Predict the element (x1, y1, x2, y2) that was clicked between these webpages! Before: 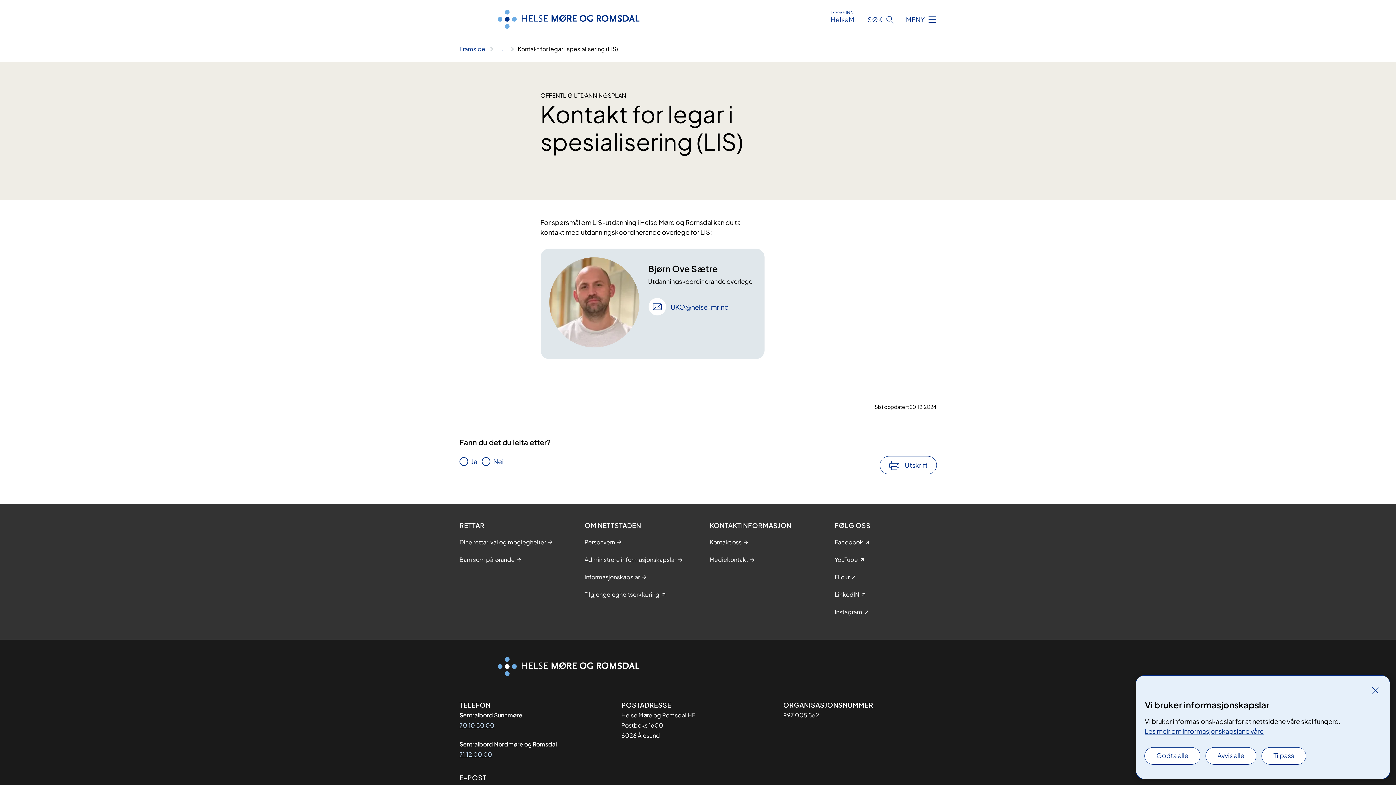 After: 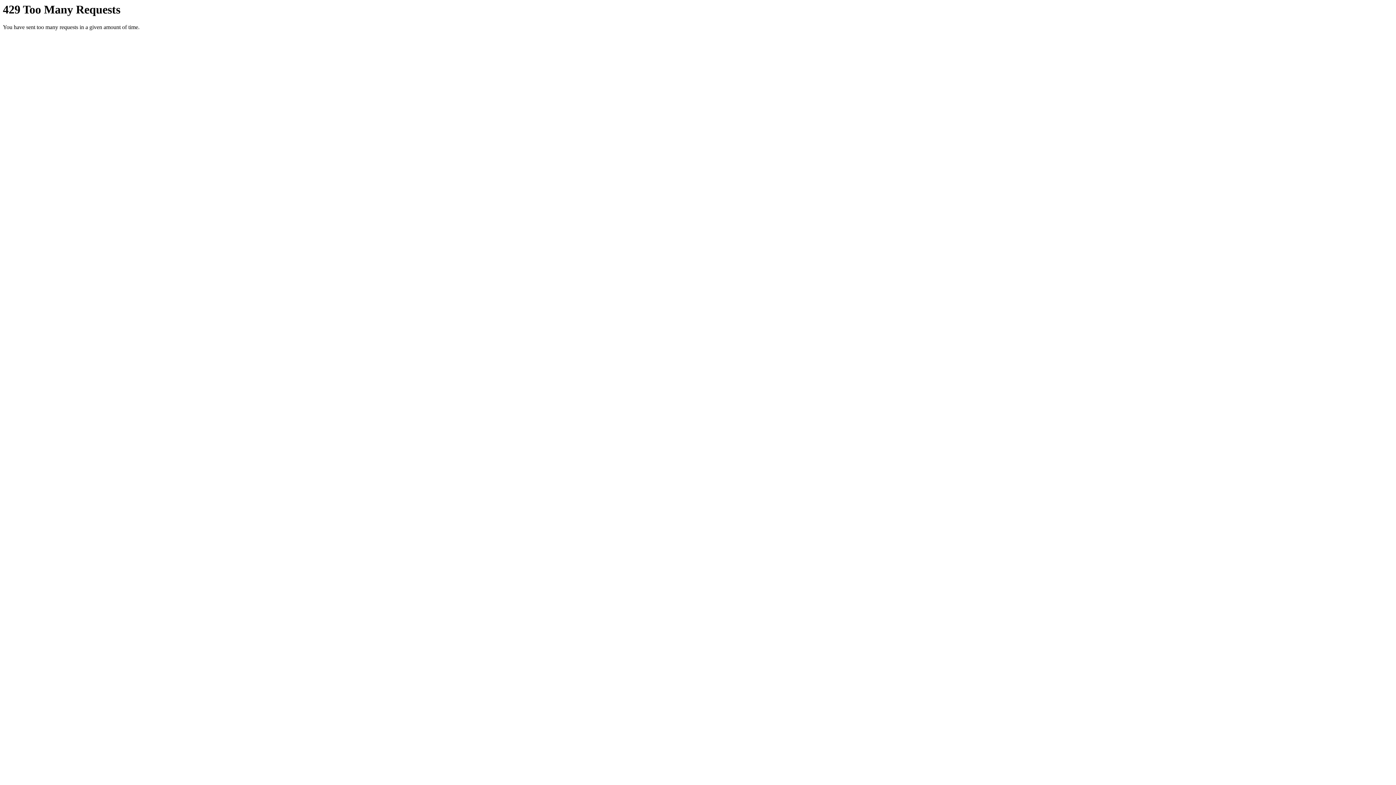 Action: label: Flickr bbox: (834, 573, 849, 581)